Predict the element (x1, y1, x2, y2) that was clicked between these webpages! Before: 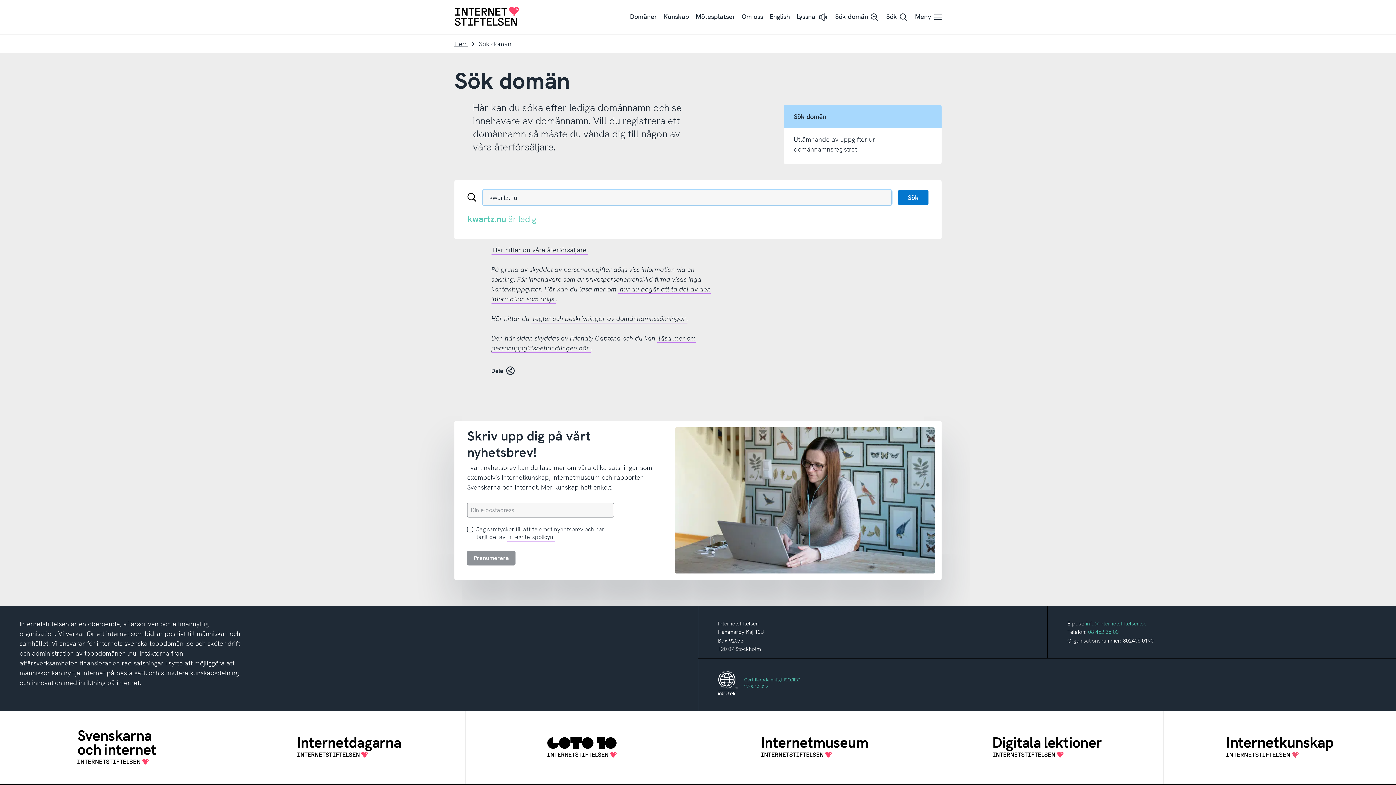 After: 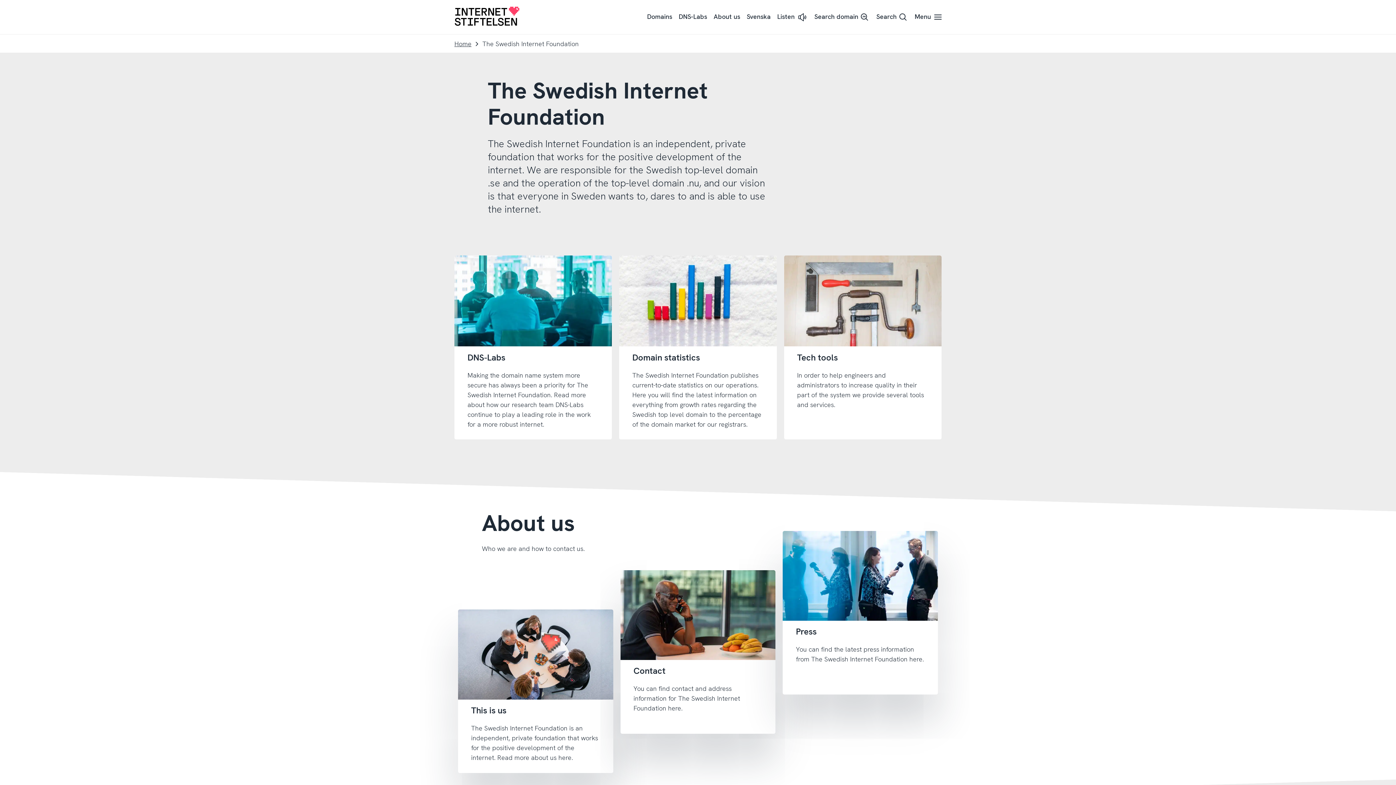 Action: label: English bbox: (766, 7, 793, 26)